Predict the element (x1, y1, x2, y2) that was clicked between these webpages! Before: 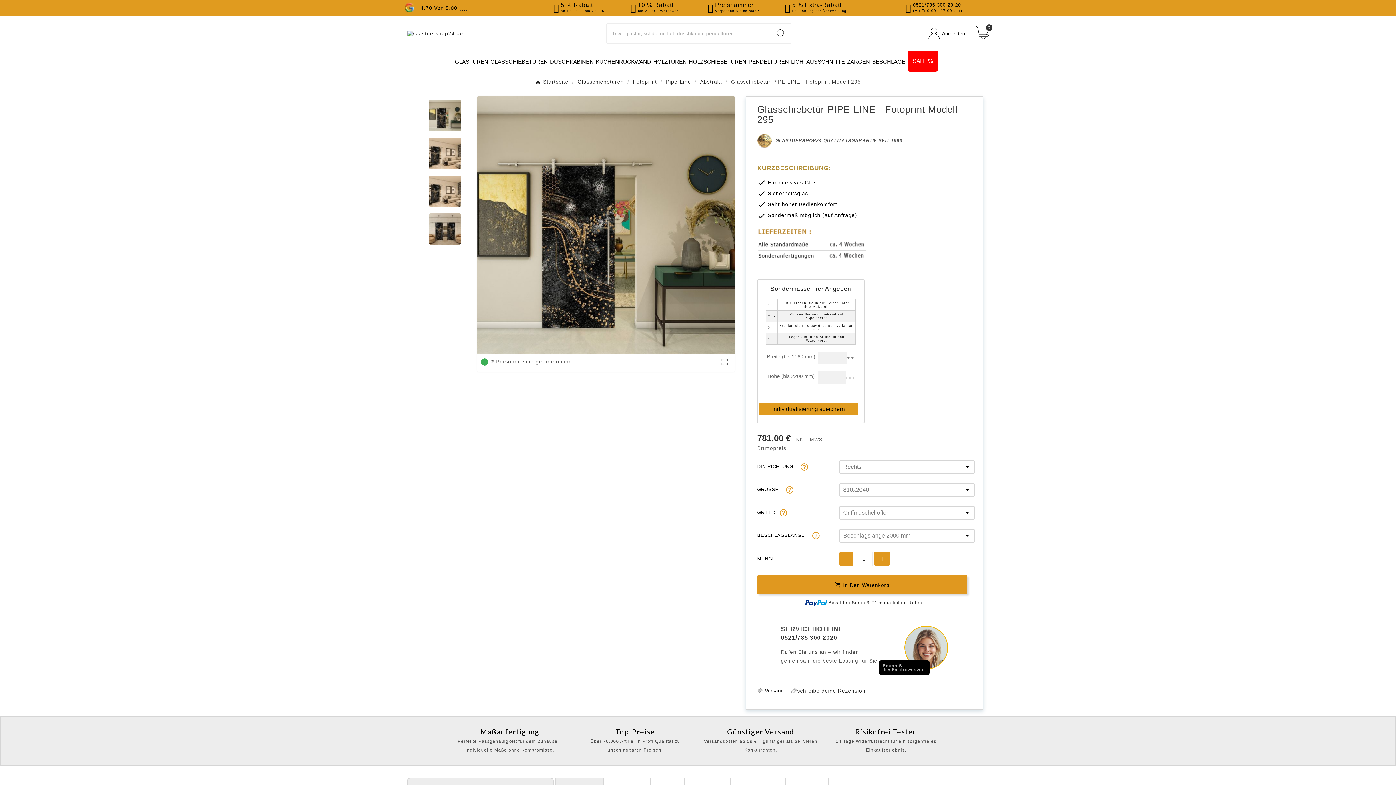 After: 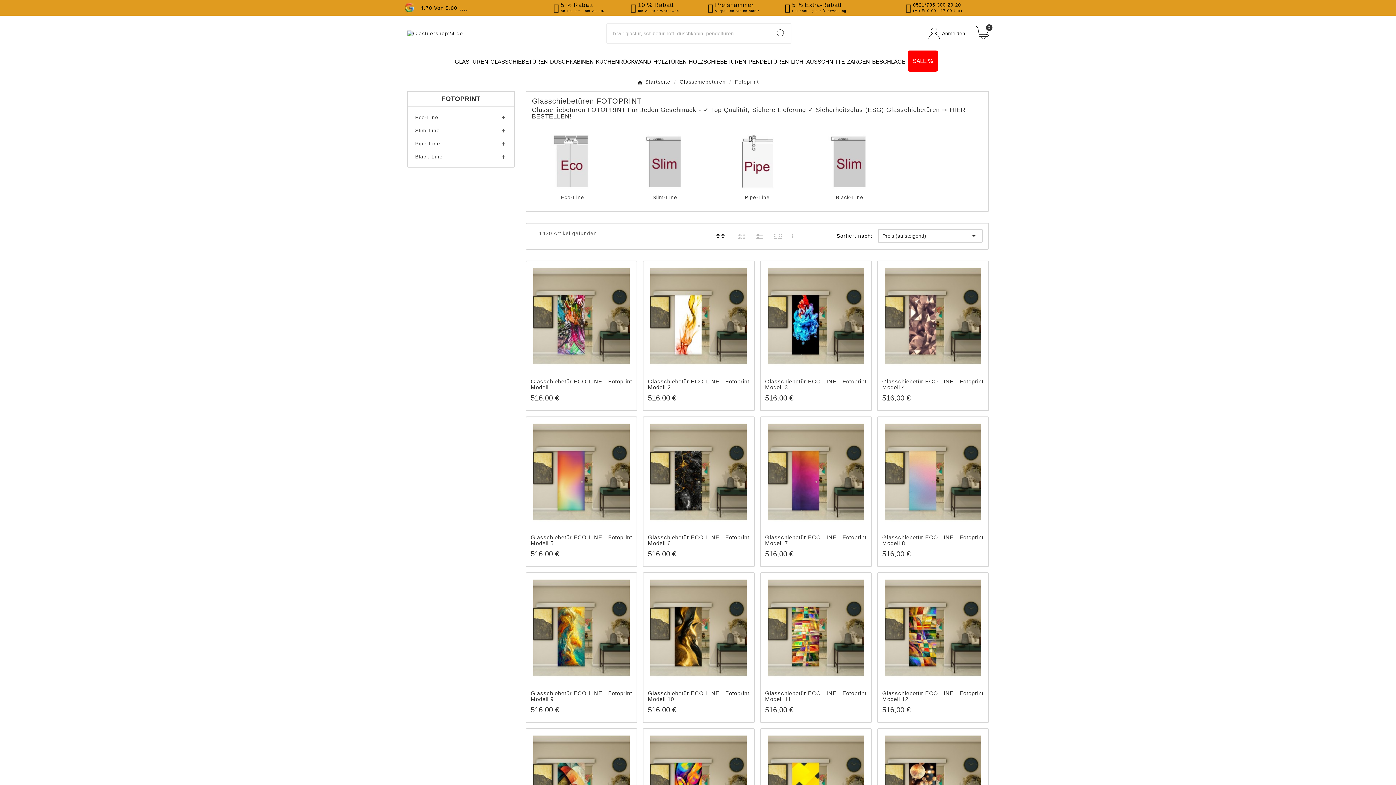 Action: bbox: (633, 79, 657, 84) label: Fotoprint